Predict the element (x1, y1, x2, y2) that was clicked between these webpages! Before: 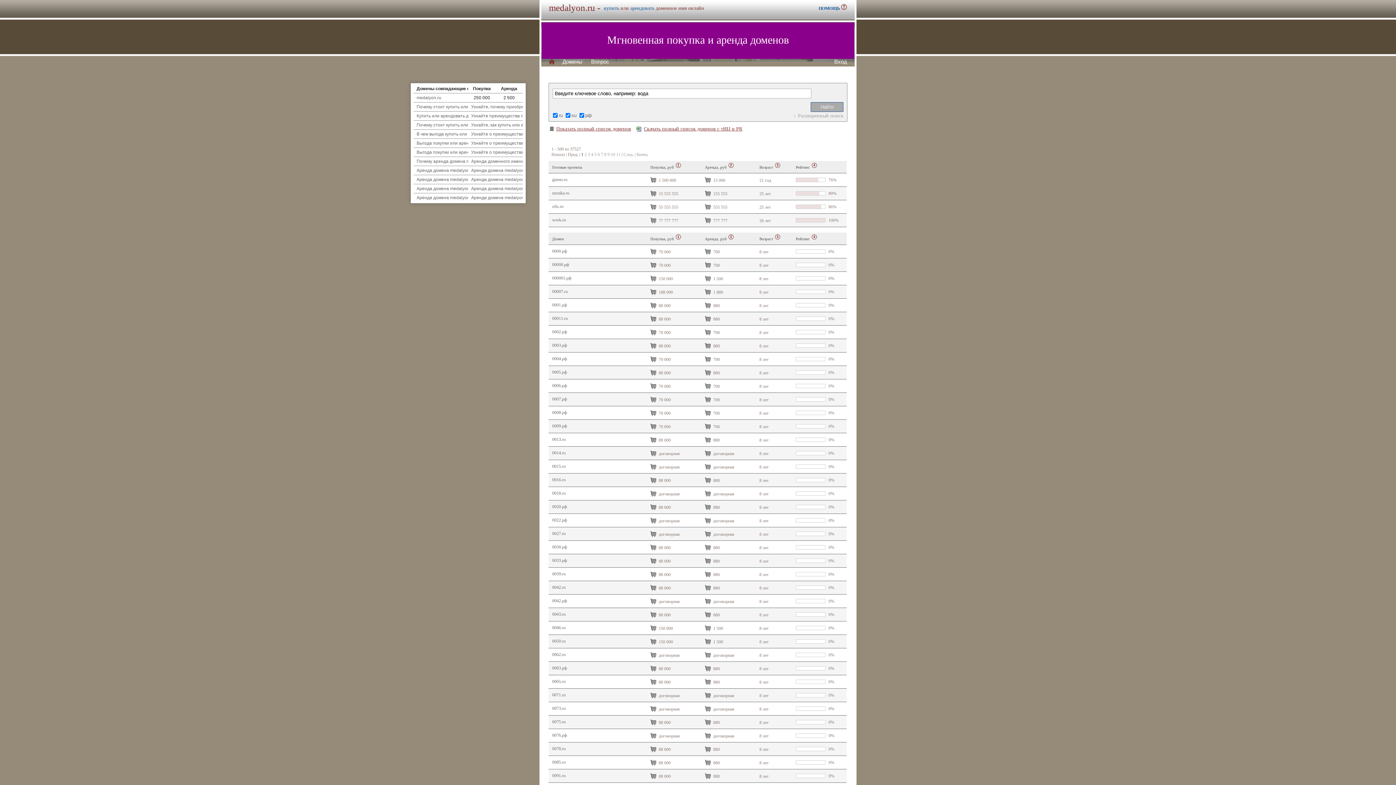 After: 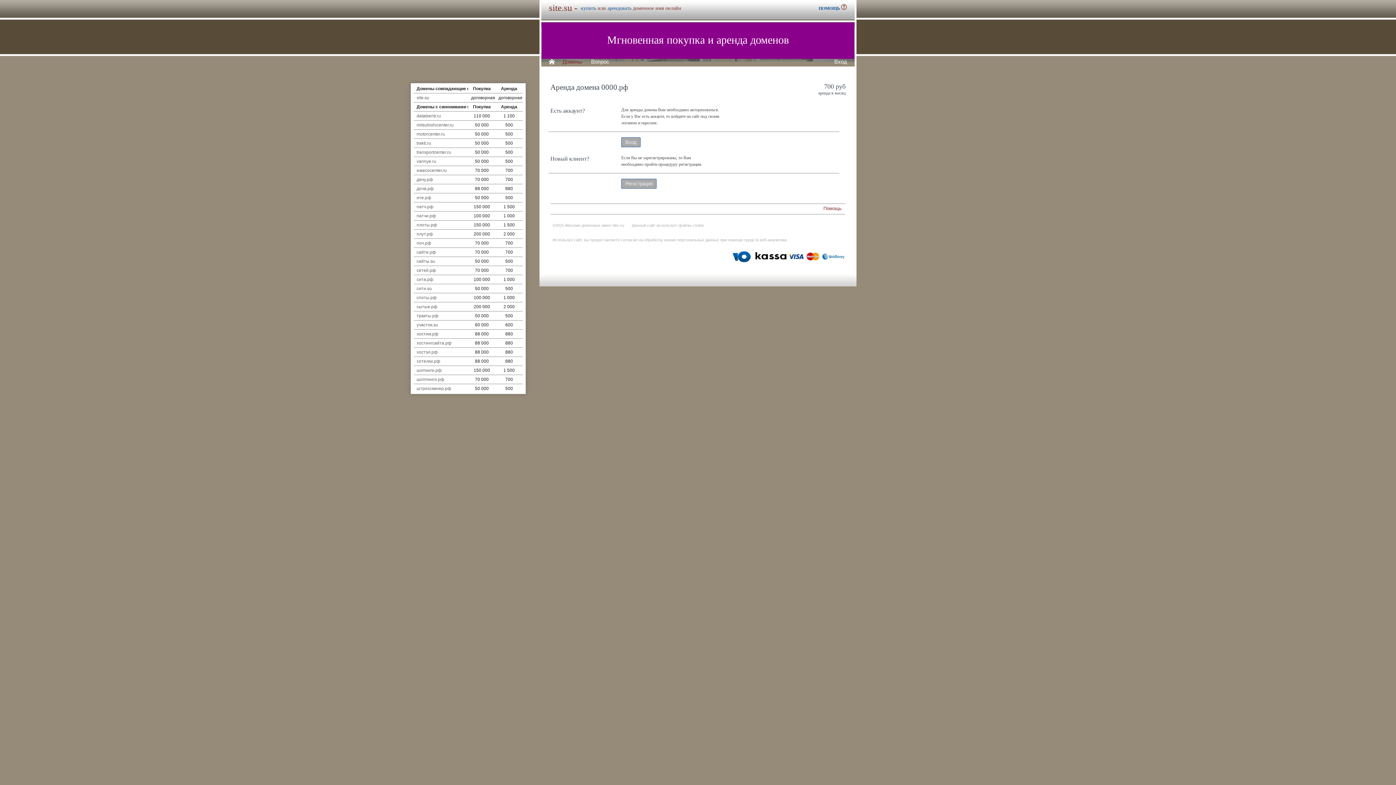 Action: label:   bbox: (703, 247, 712, 256)